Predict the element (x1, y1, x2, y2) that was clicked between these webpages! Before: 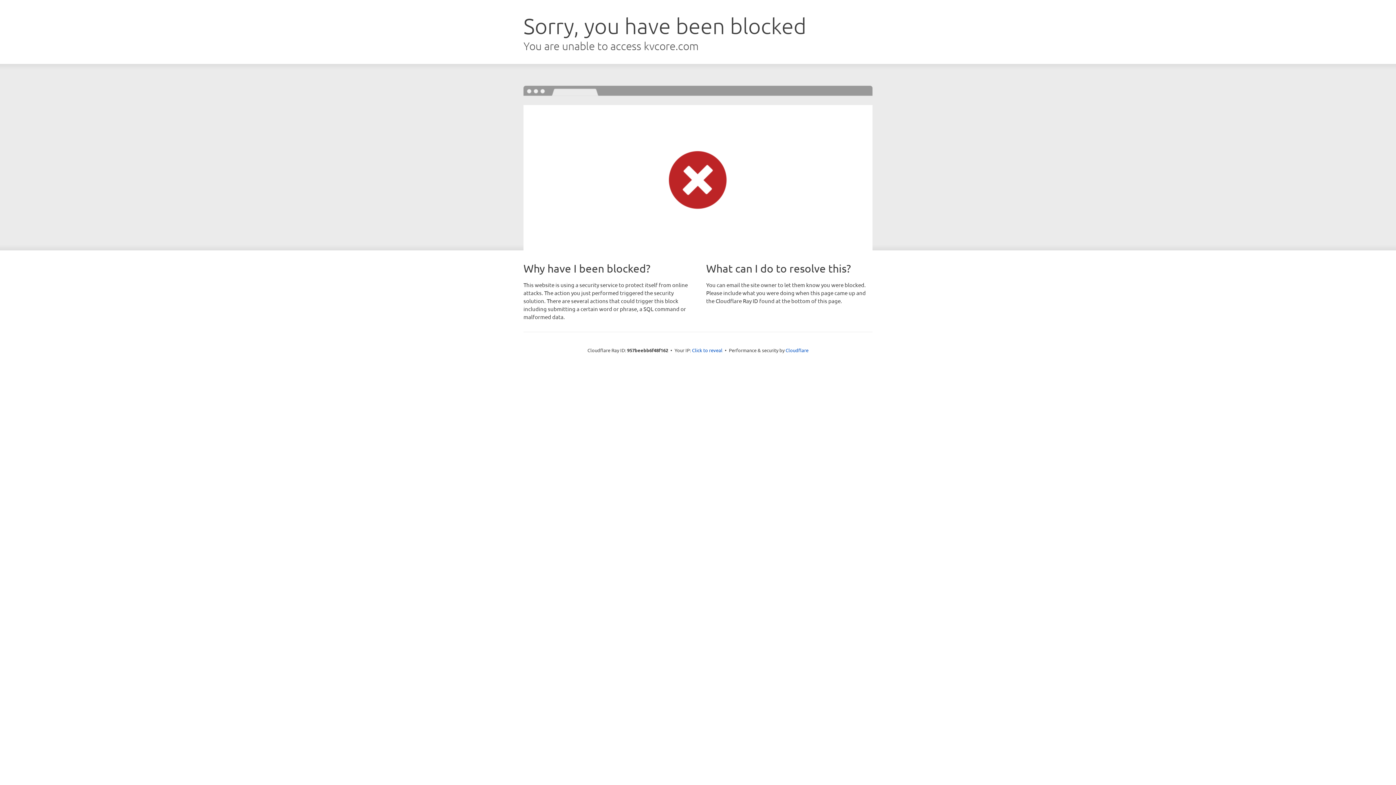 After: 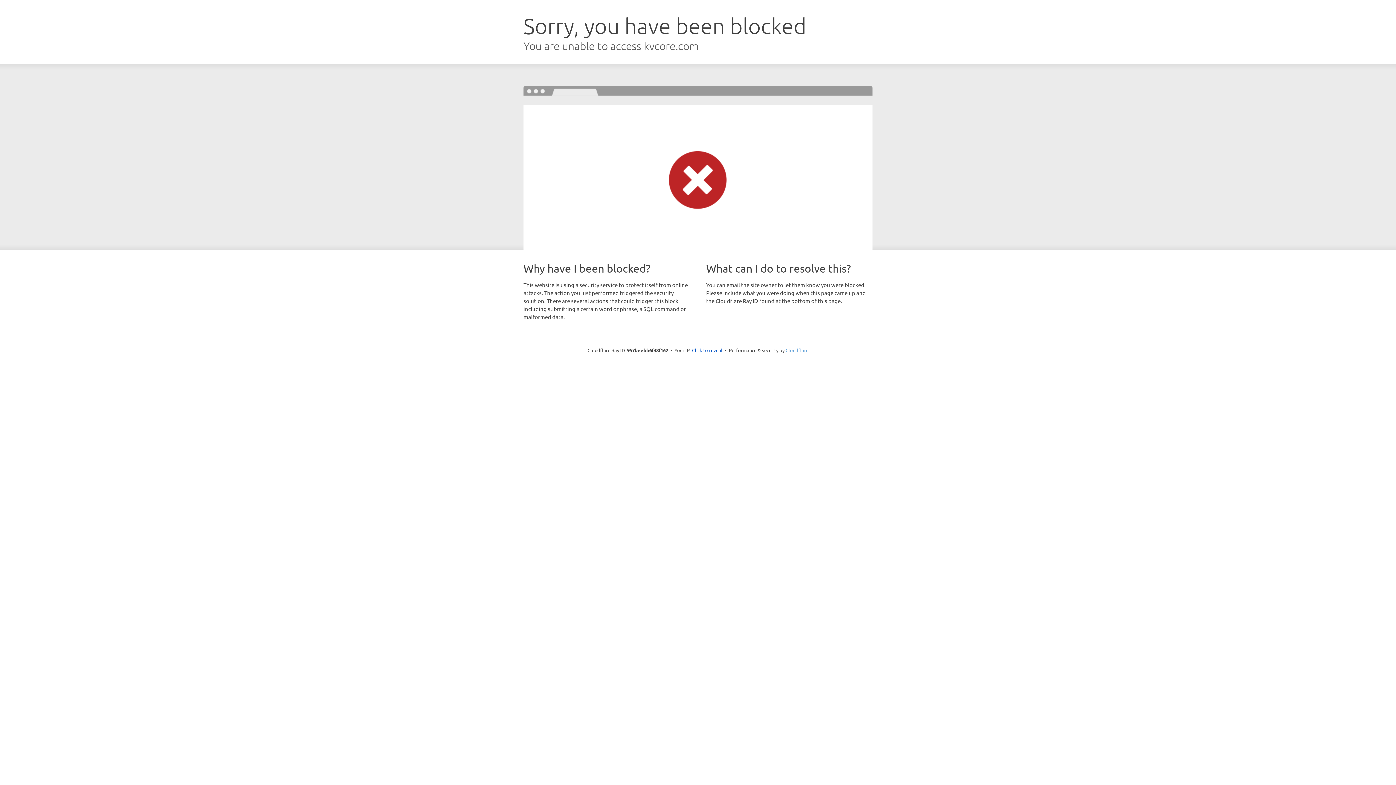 Action: label: Cloudflare bbox: (785, 347, 808, 353)